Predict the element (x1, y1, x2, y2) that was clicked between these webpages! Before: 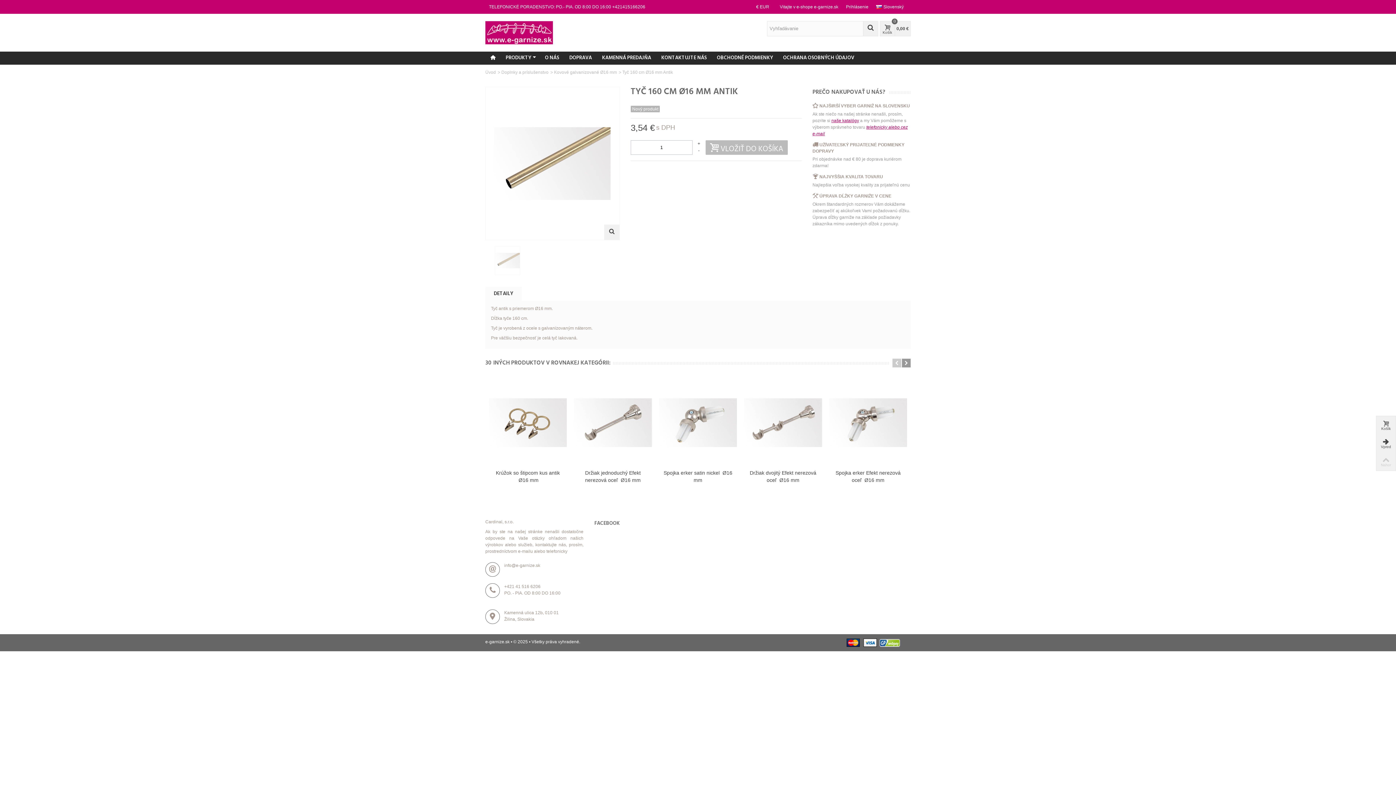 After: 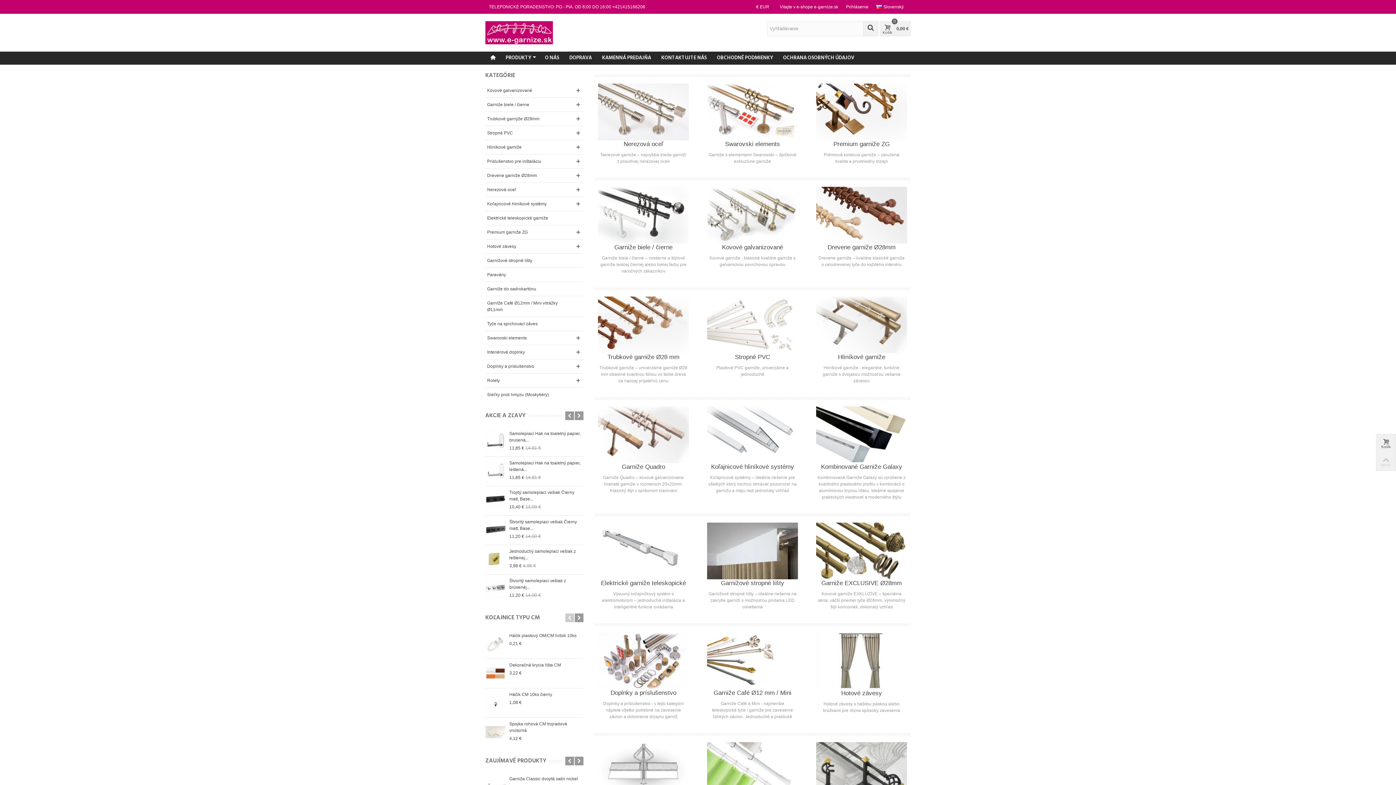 Action: bbox: (485, 29, 553, 34)